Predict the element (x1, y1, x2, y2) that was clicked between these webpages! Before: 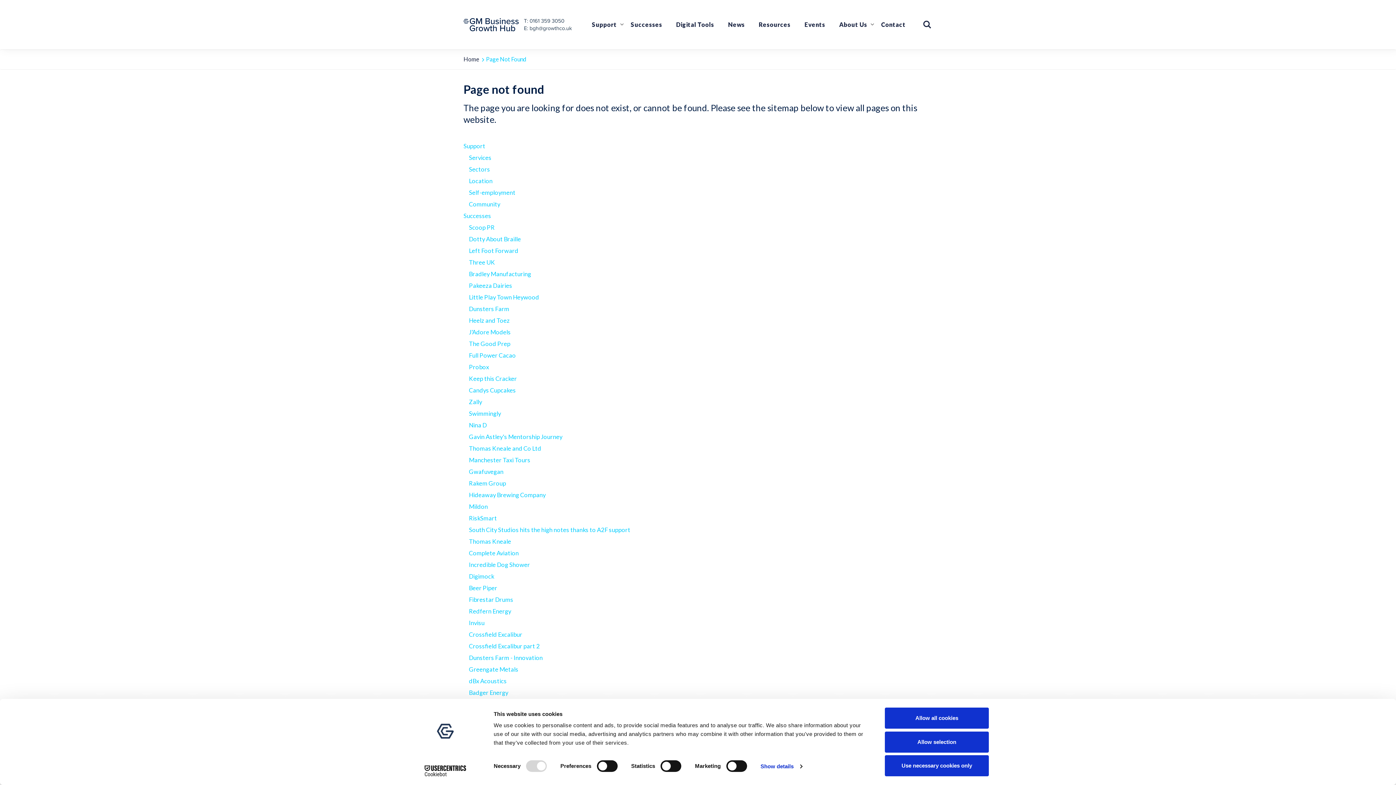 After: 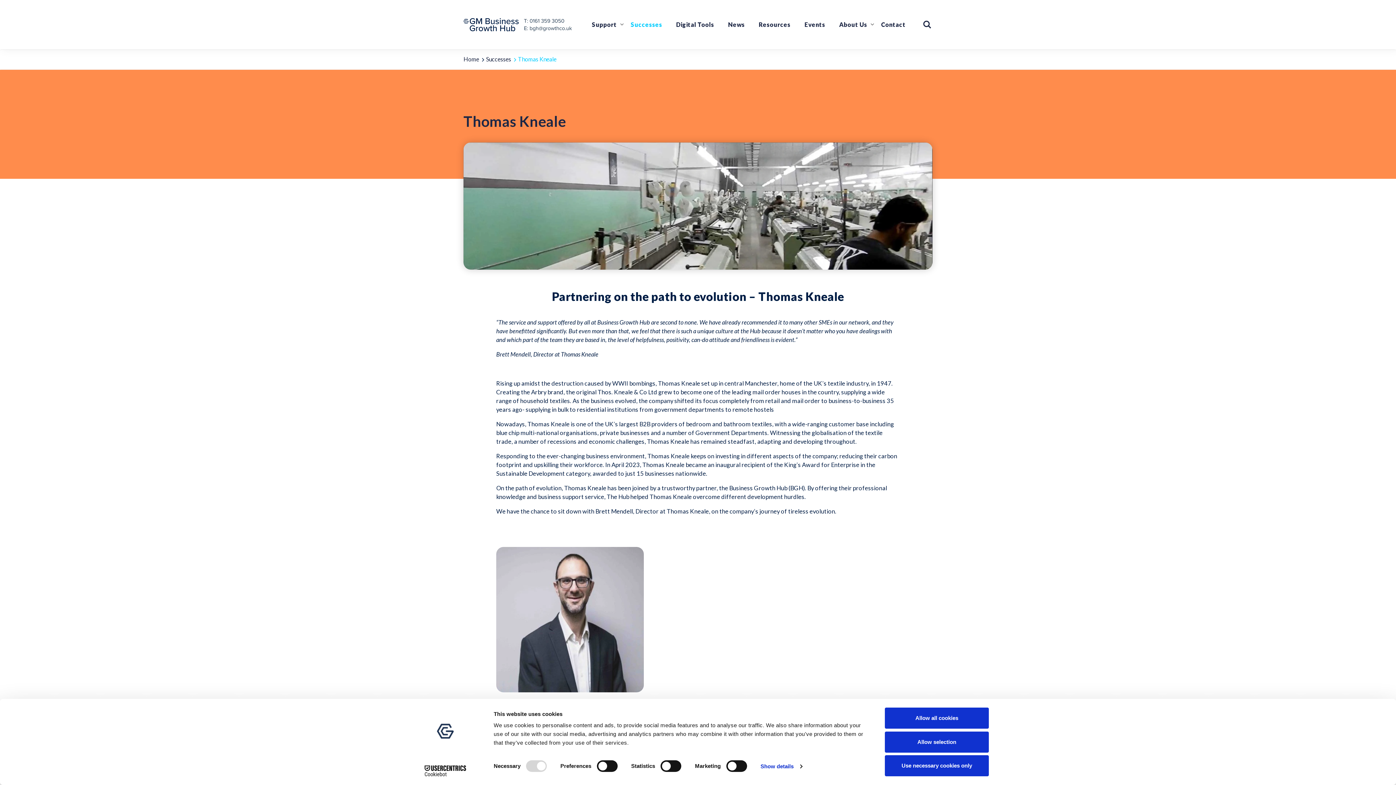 Action: label: Thomas Kneale bbox: (469, 538, 511, 545)